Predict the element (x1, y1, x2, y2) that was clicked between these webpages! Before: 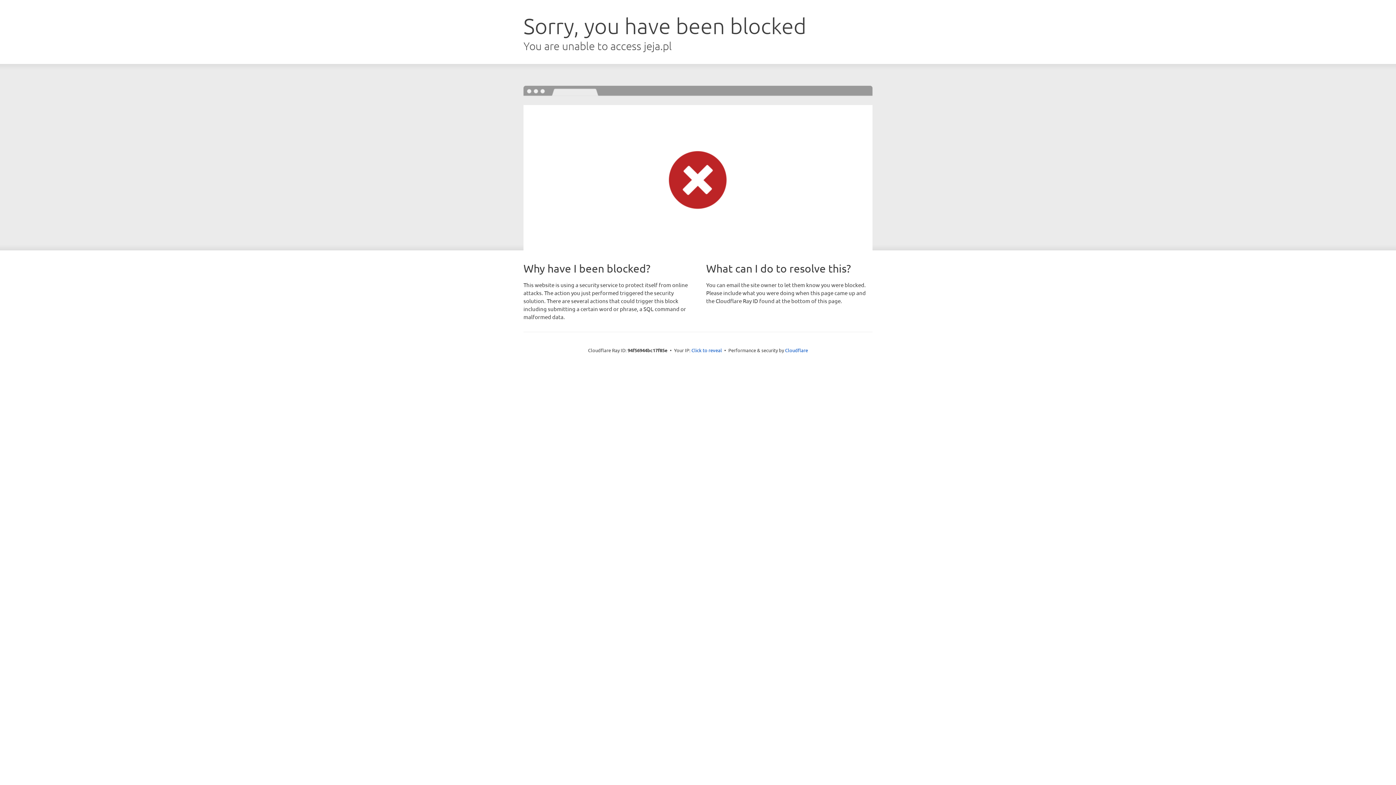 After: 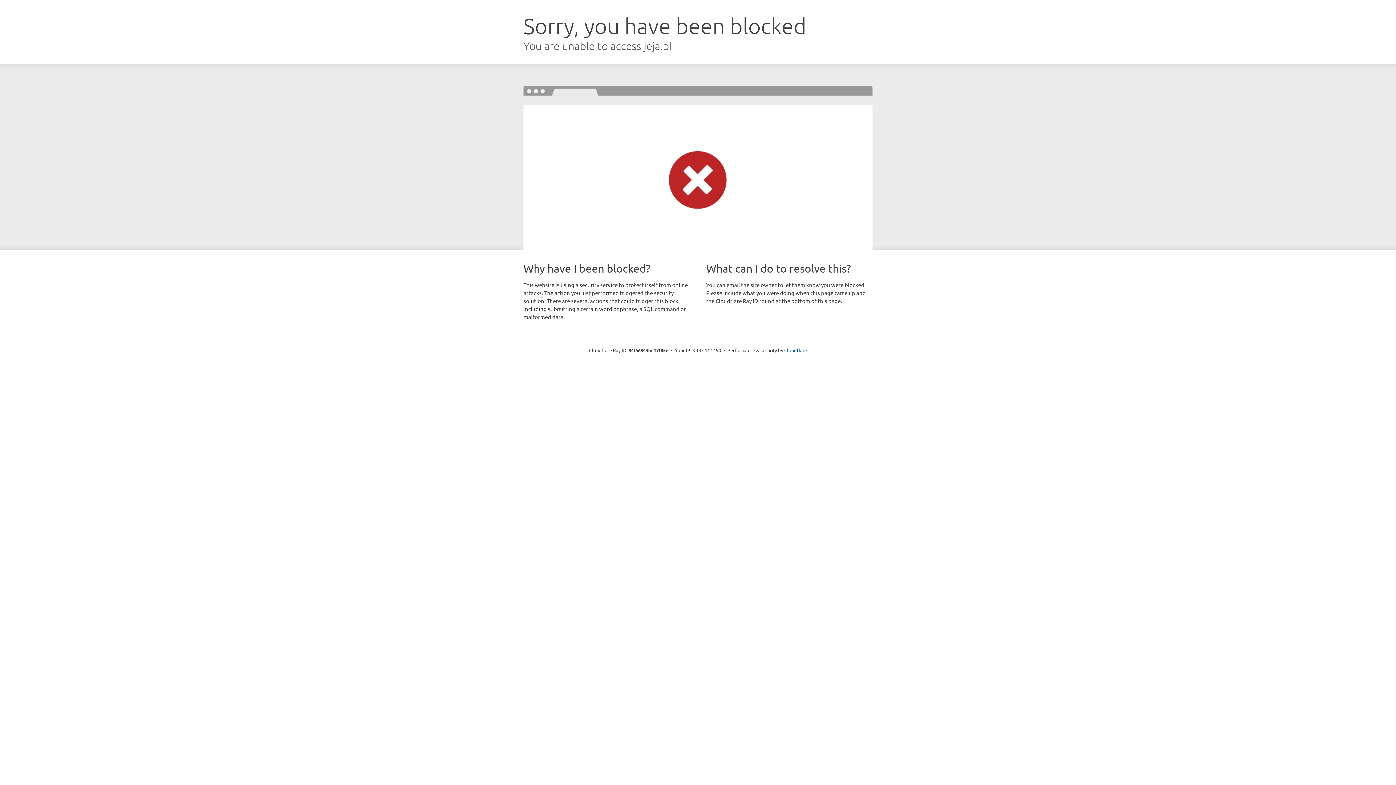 Action: label: Click to reveal bbox: (691, 346, 722, 353)